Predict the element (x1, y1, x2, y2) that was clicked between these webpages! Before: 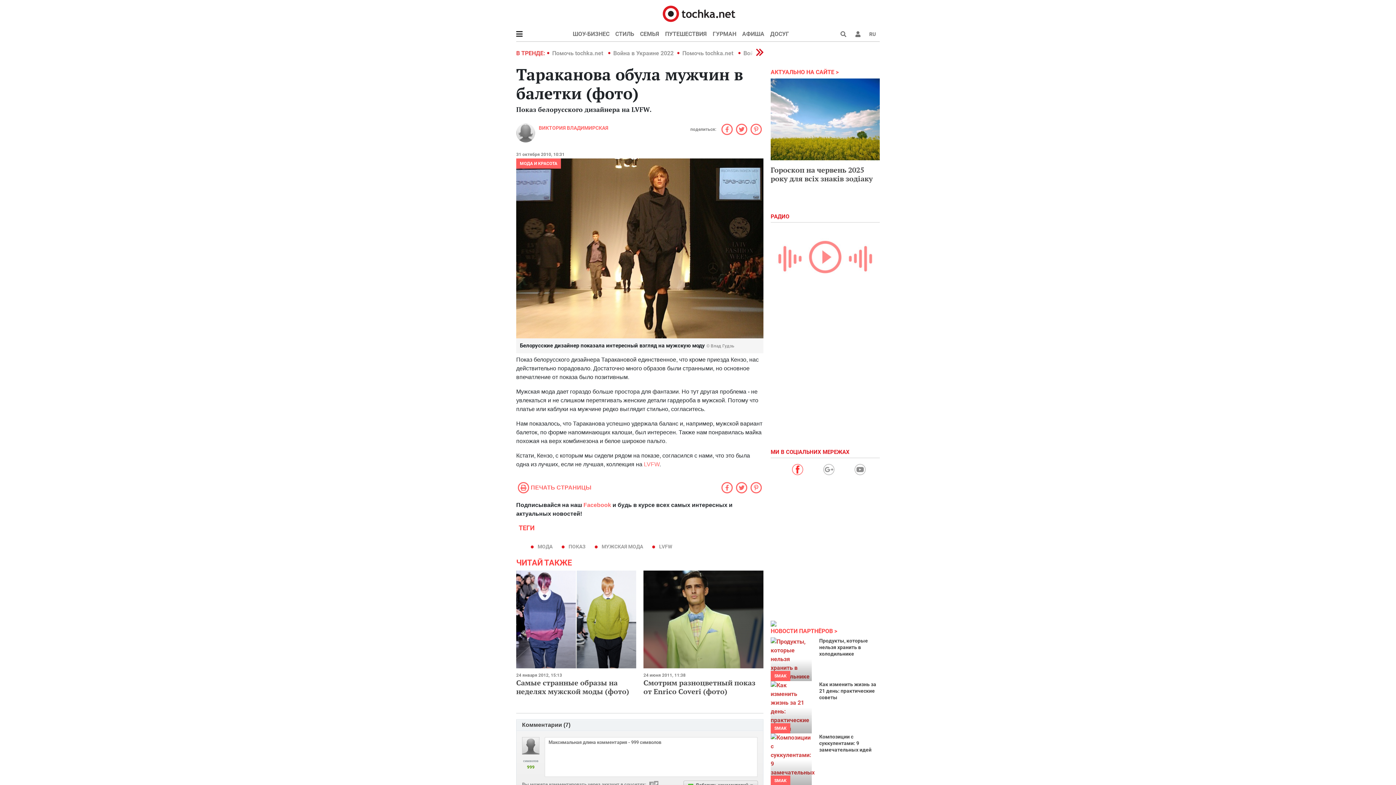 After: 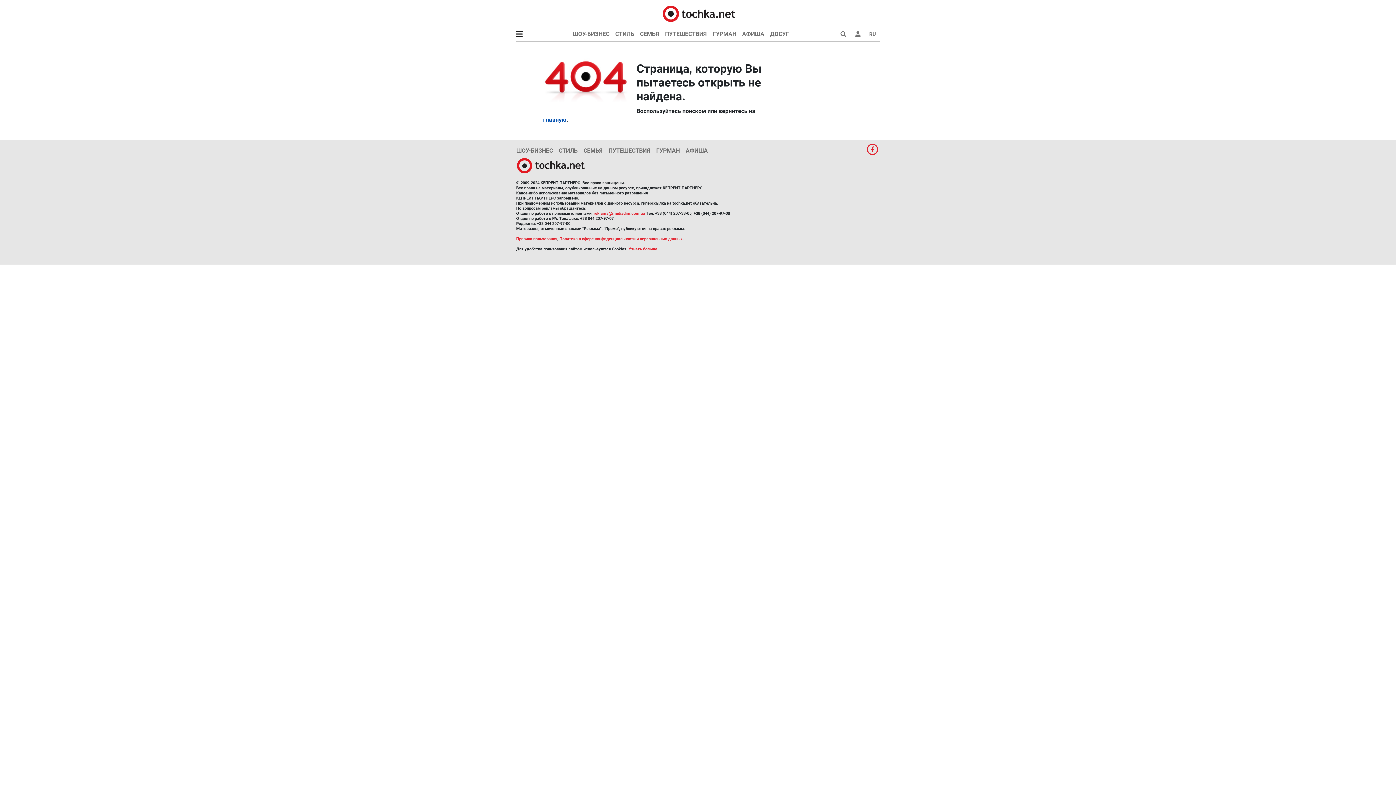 Action: bbox: (644, 461, 659, 467) label: LVFW